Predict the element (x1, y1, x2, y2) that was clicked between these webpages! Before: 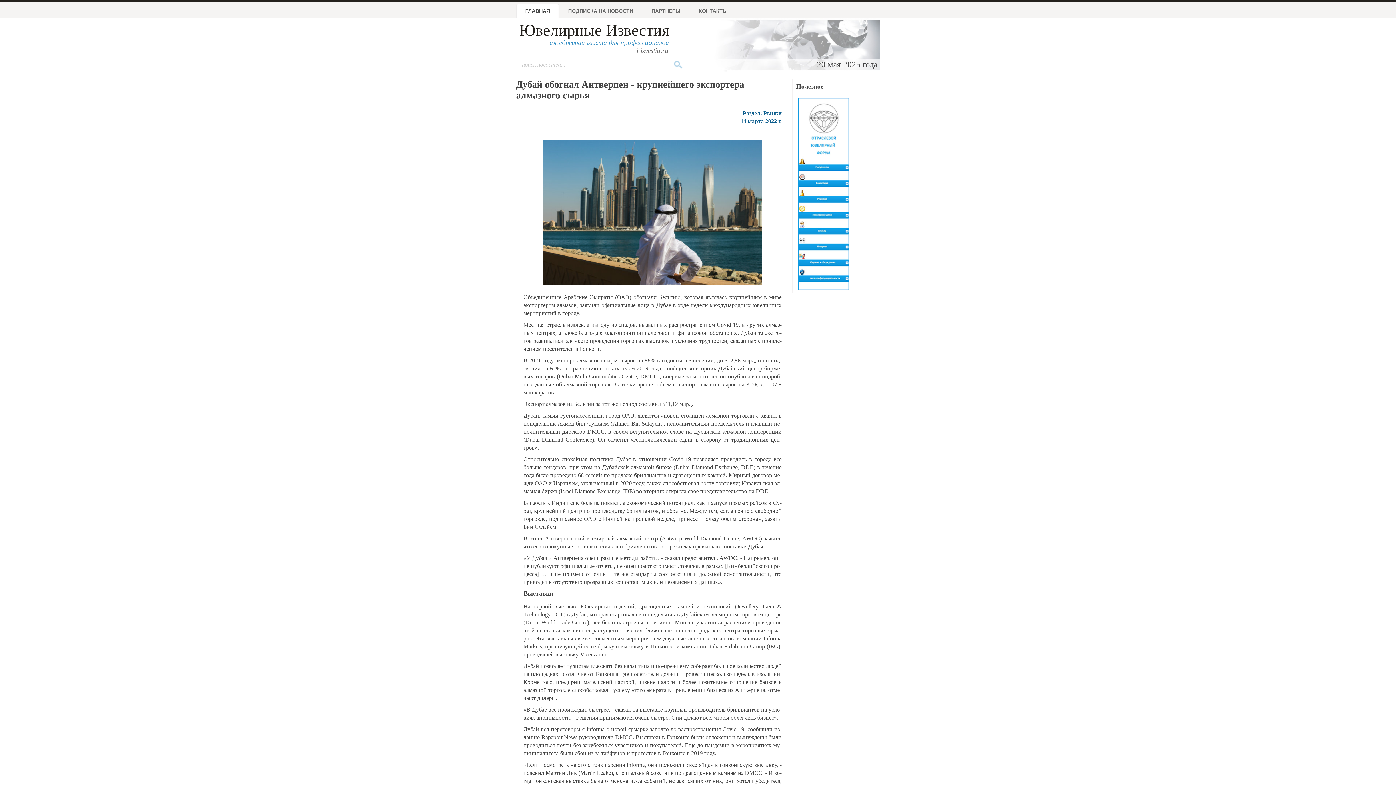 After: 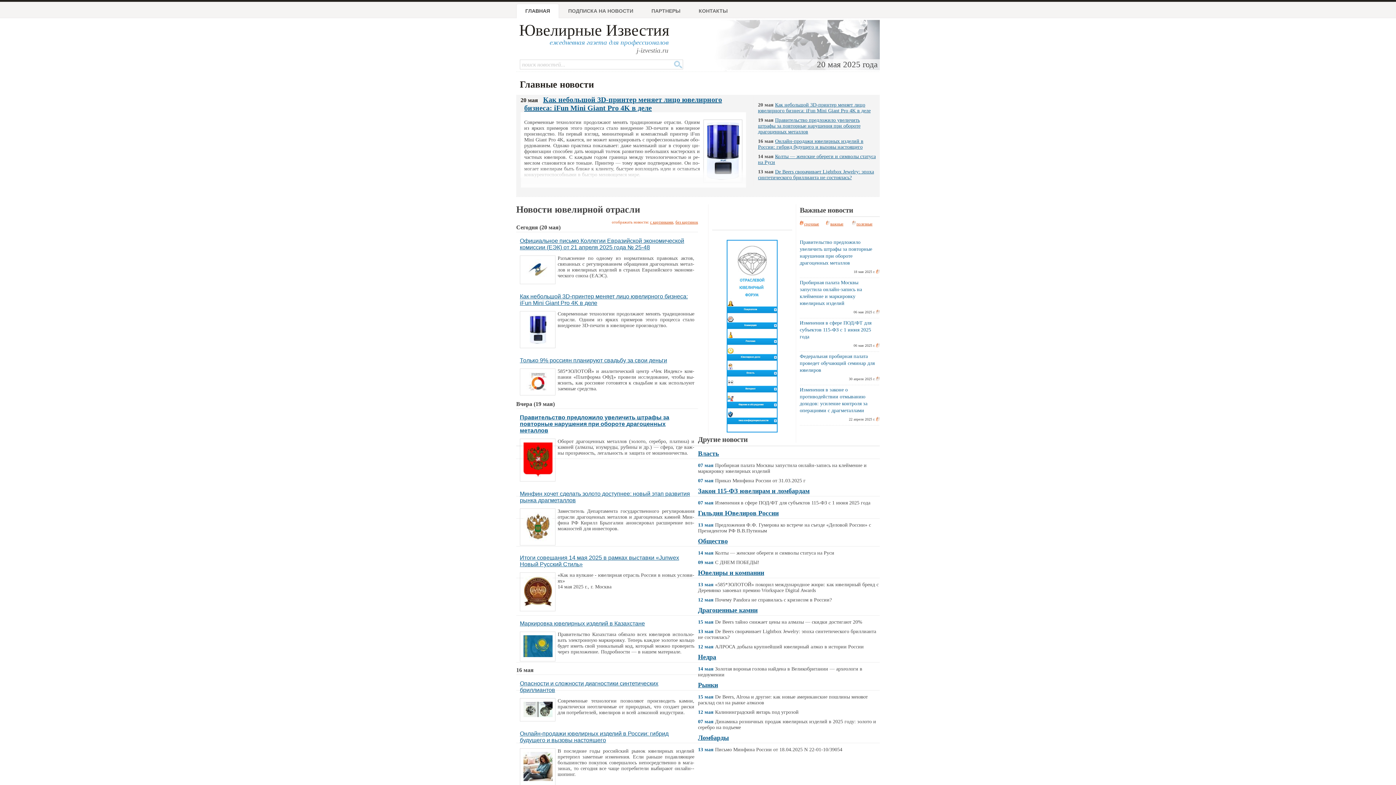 Action: bbox: (519, 21, 669, 39) label: Ювелирные Известия